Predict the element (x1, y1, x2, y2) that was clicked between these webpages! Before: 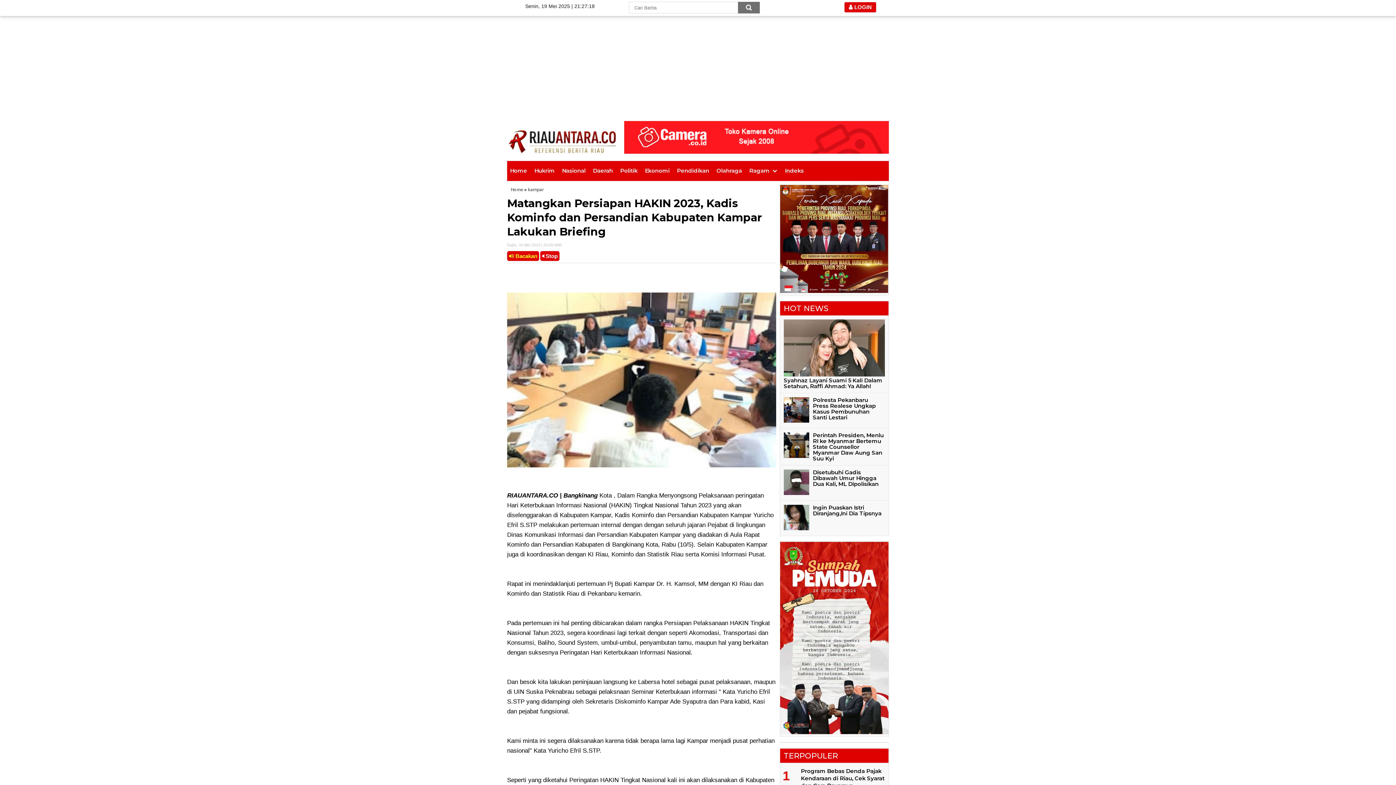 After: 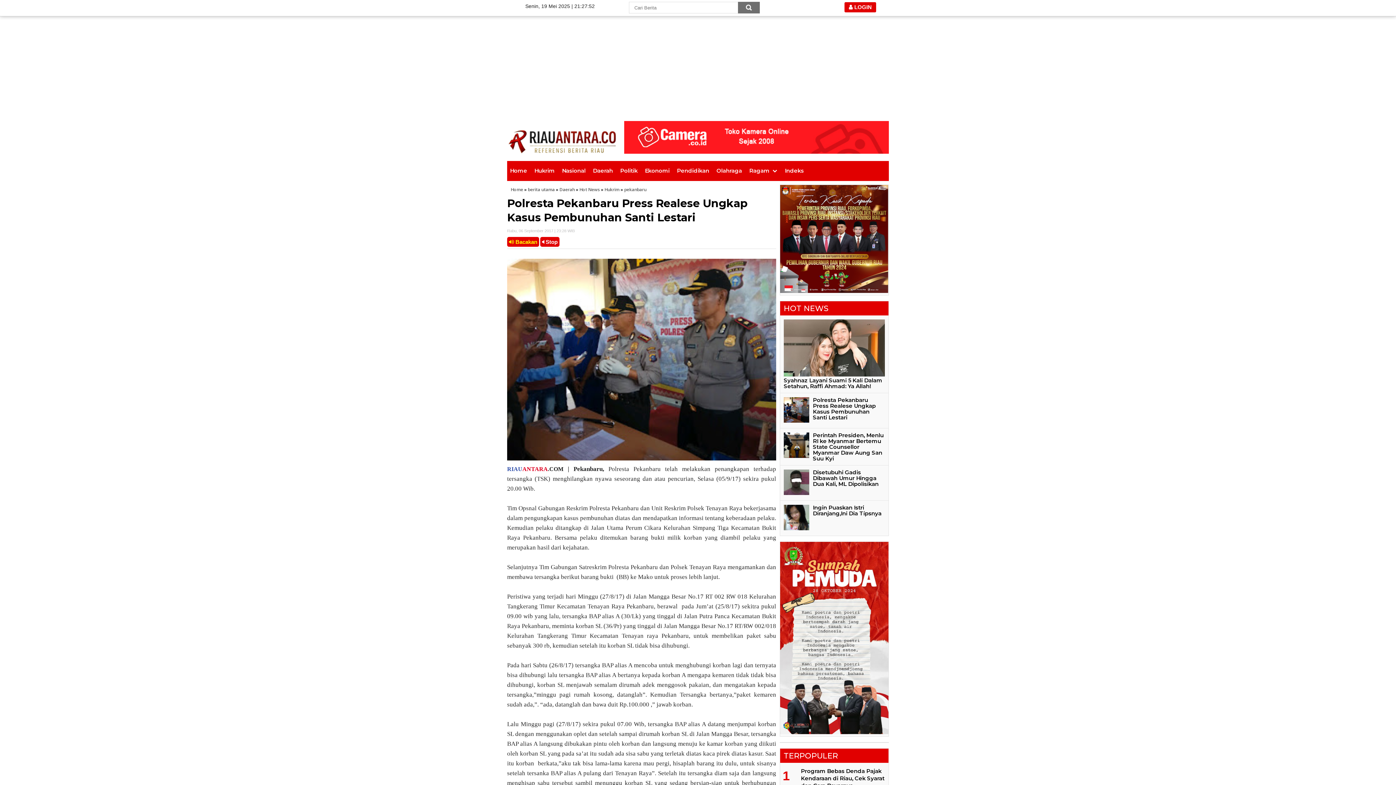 Action: bbox: (813, 396, 876, 420) label: Polresta Pekanbaru Press Realese Ungkap Kasus Pembunuhan Santi Lestari